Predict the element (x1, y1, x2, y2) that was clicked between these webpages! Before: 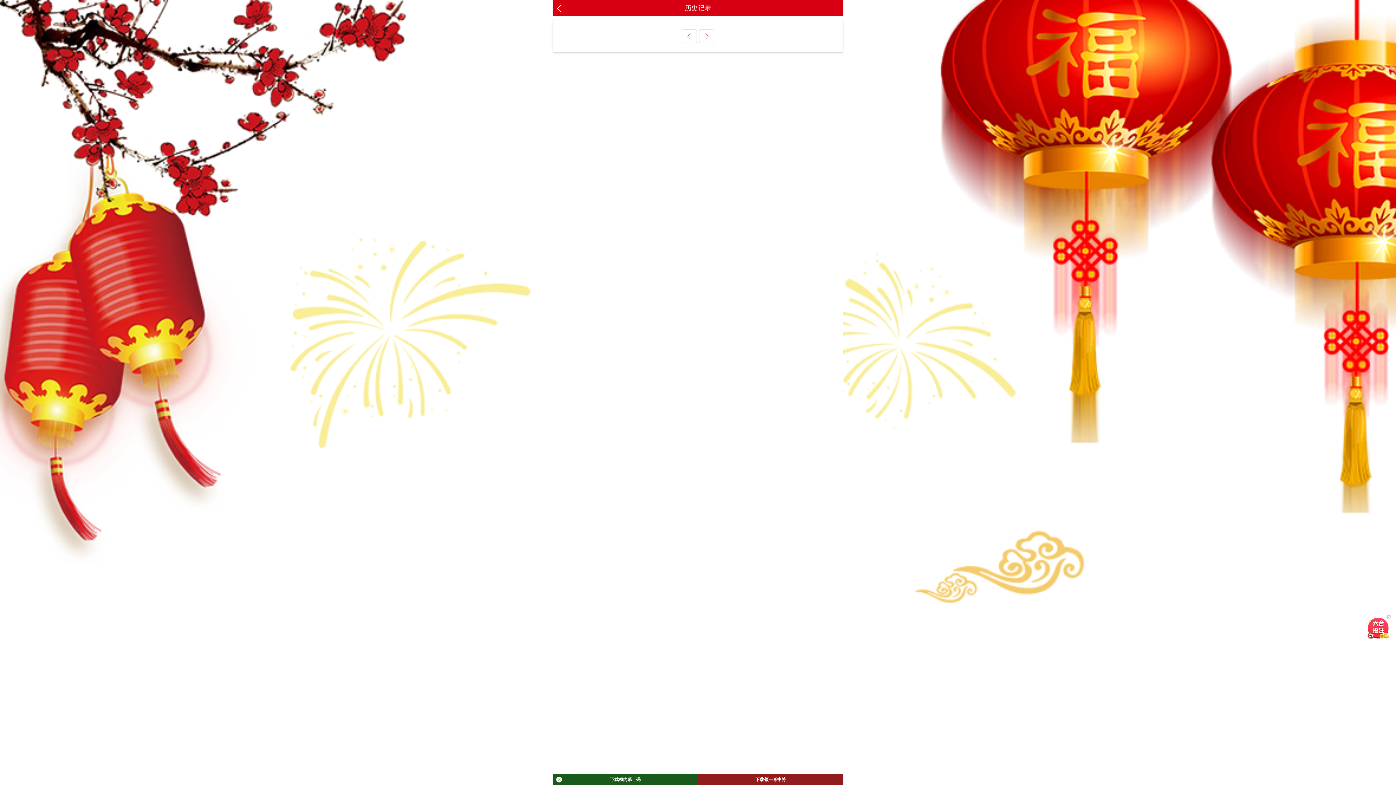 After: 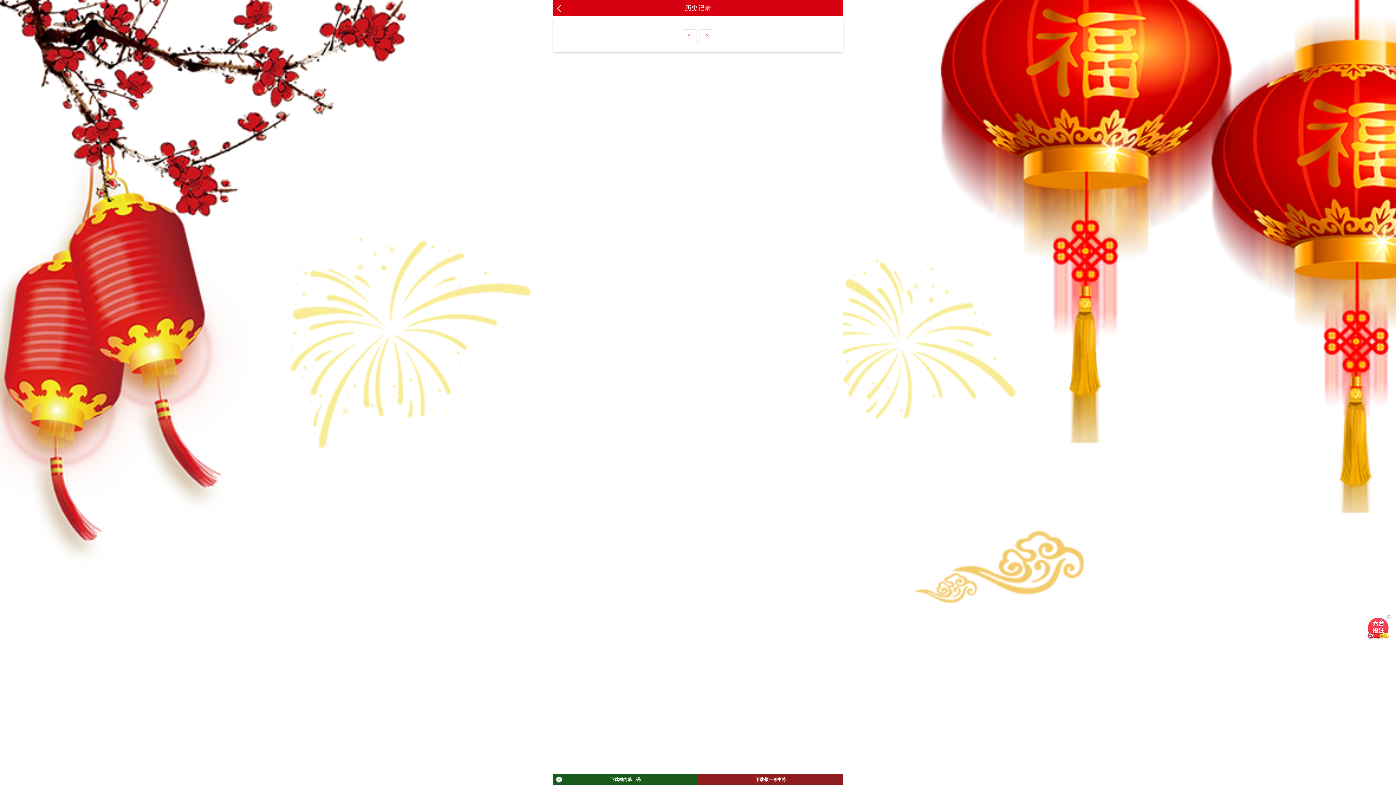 Action: bbox: (552, 774, 698, 785) label: 下载领内幕十码